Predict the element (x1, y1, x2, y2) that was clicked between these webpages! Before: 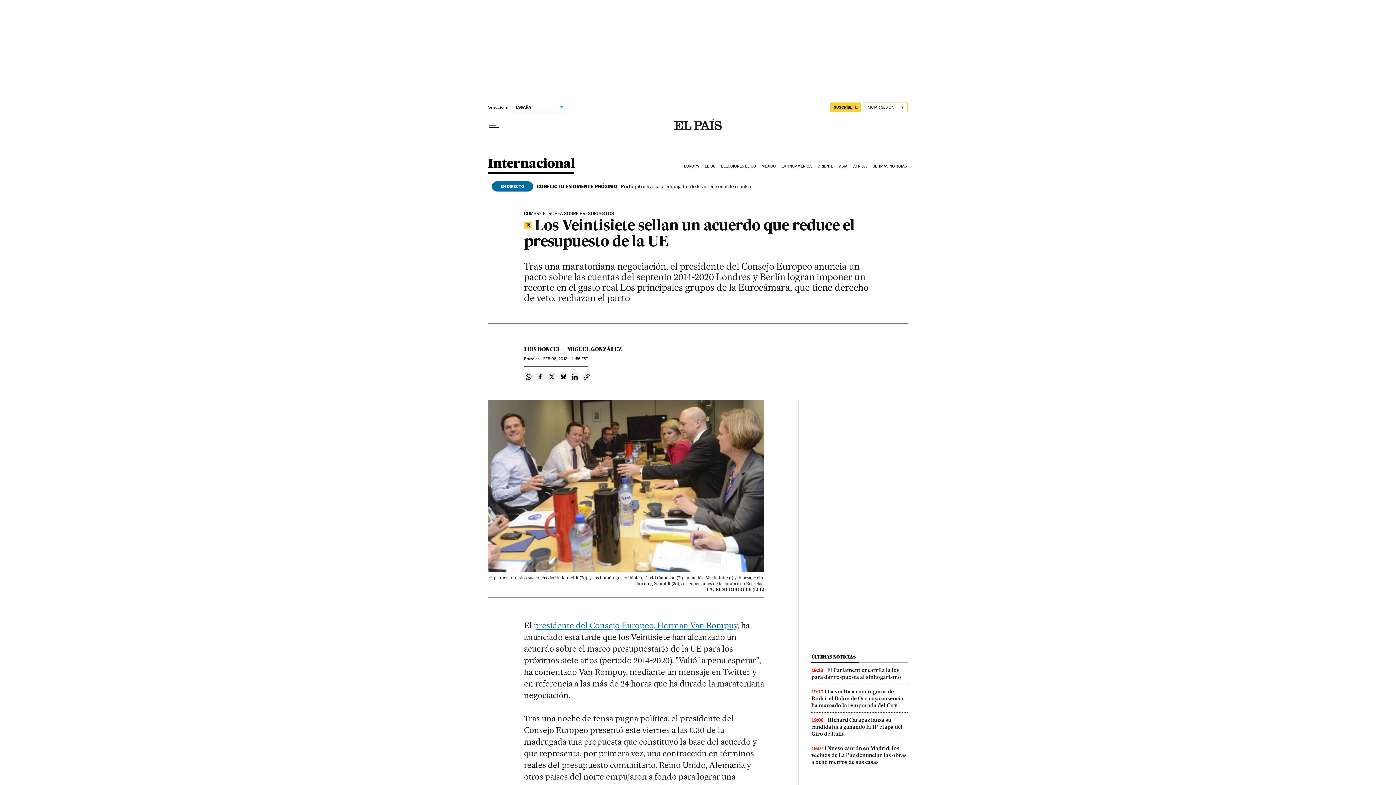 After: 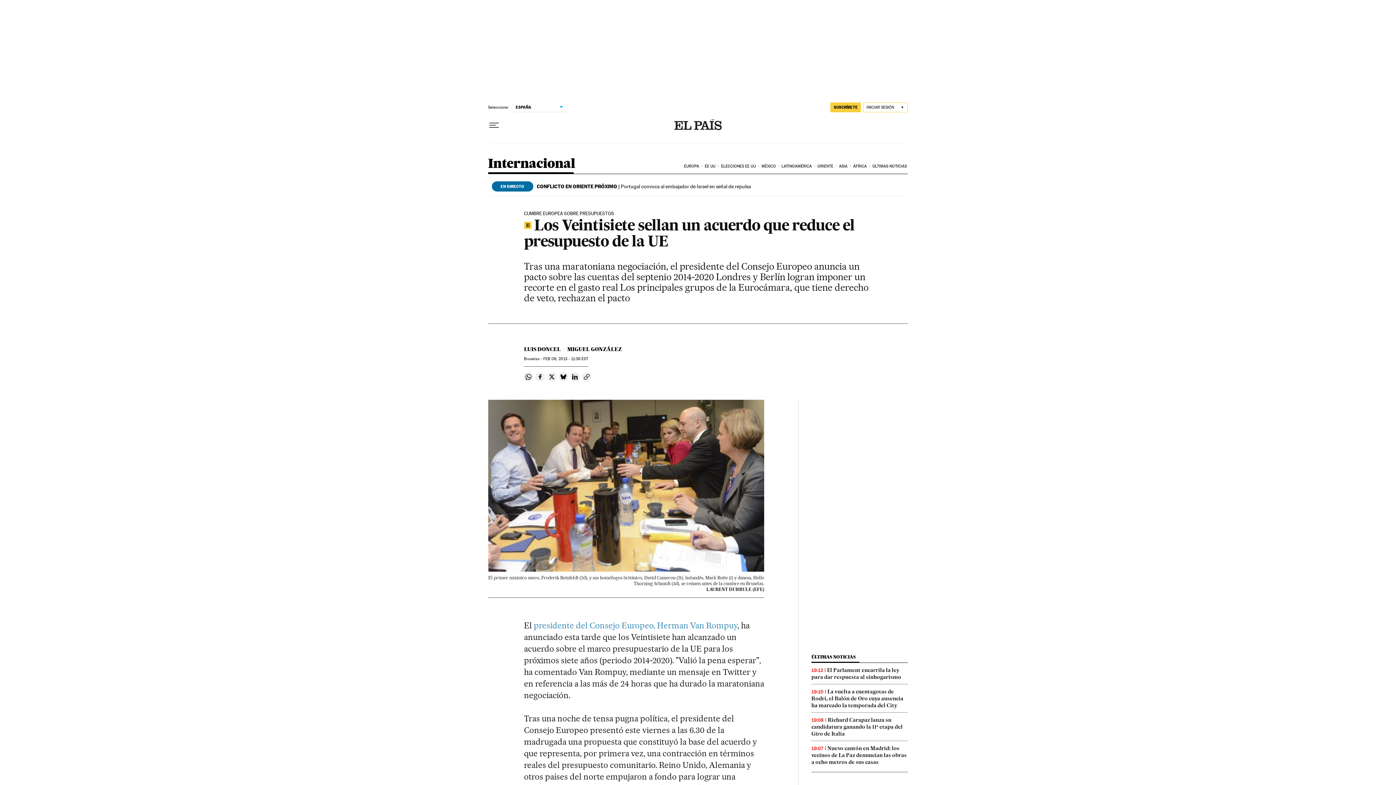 Action: label: presidente del Consejo Europeo, Herman Van Rompuy bbox: (533, 620, 737, 631)